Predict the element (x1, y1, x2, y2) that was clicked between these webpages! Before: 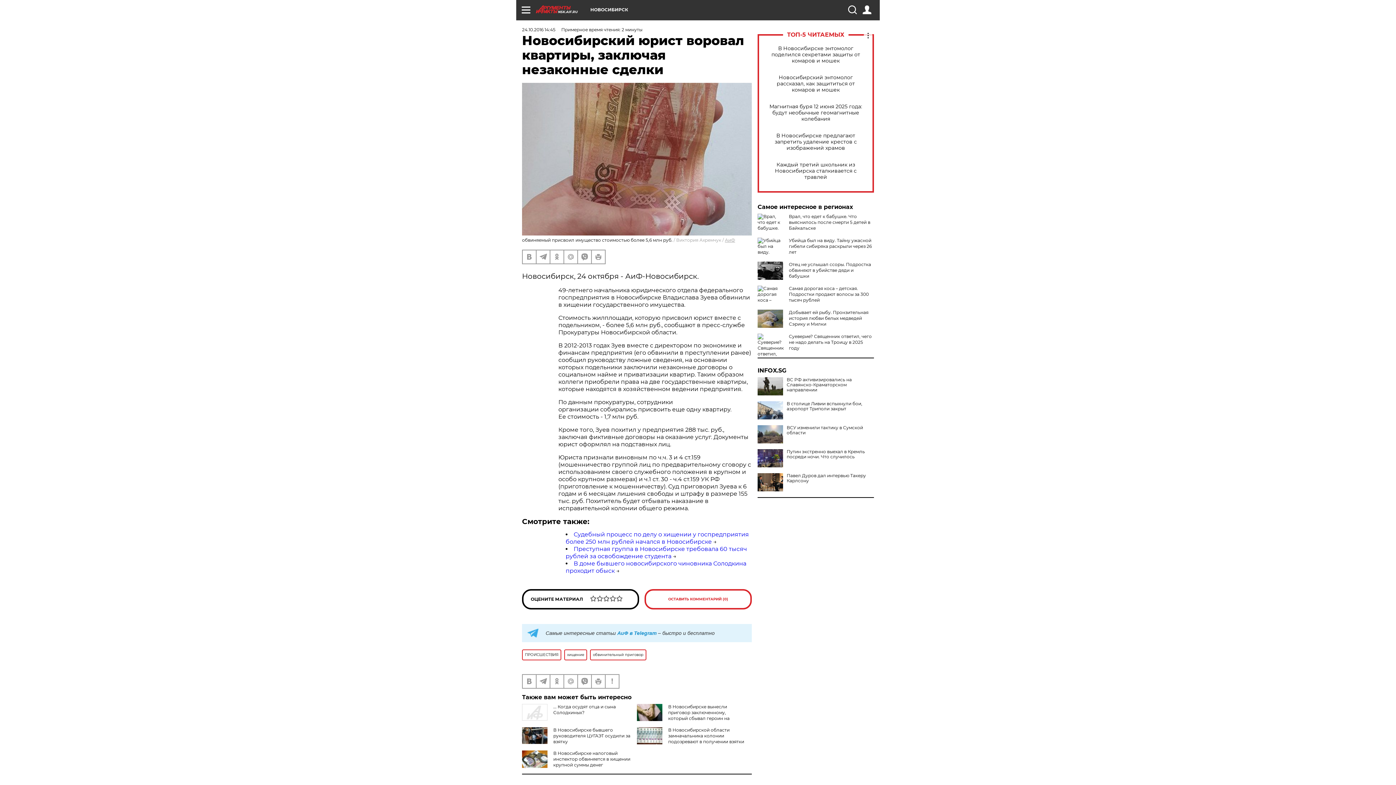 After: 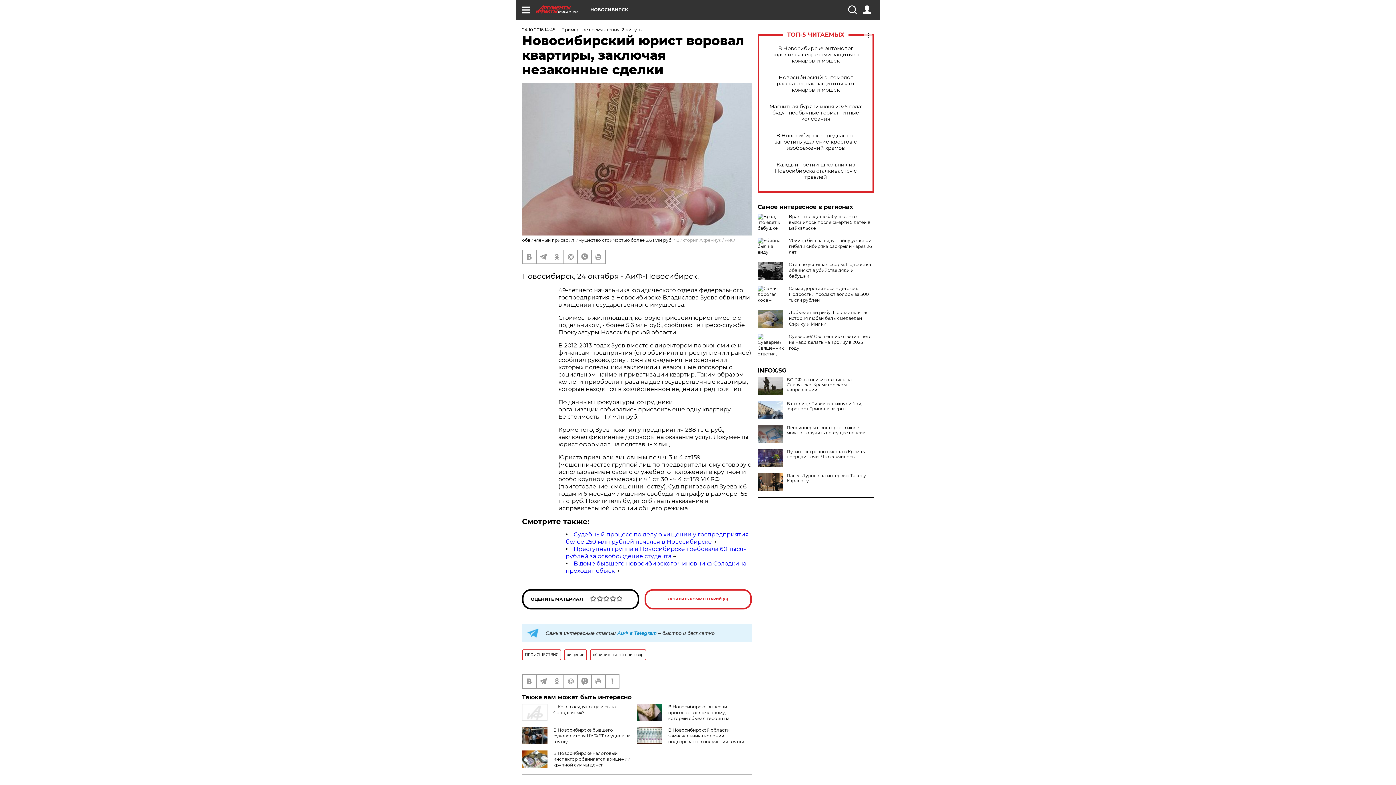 Action: bbox: (757, 425, 783, 443)